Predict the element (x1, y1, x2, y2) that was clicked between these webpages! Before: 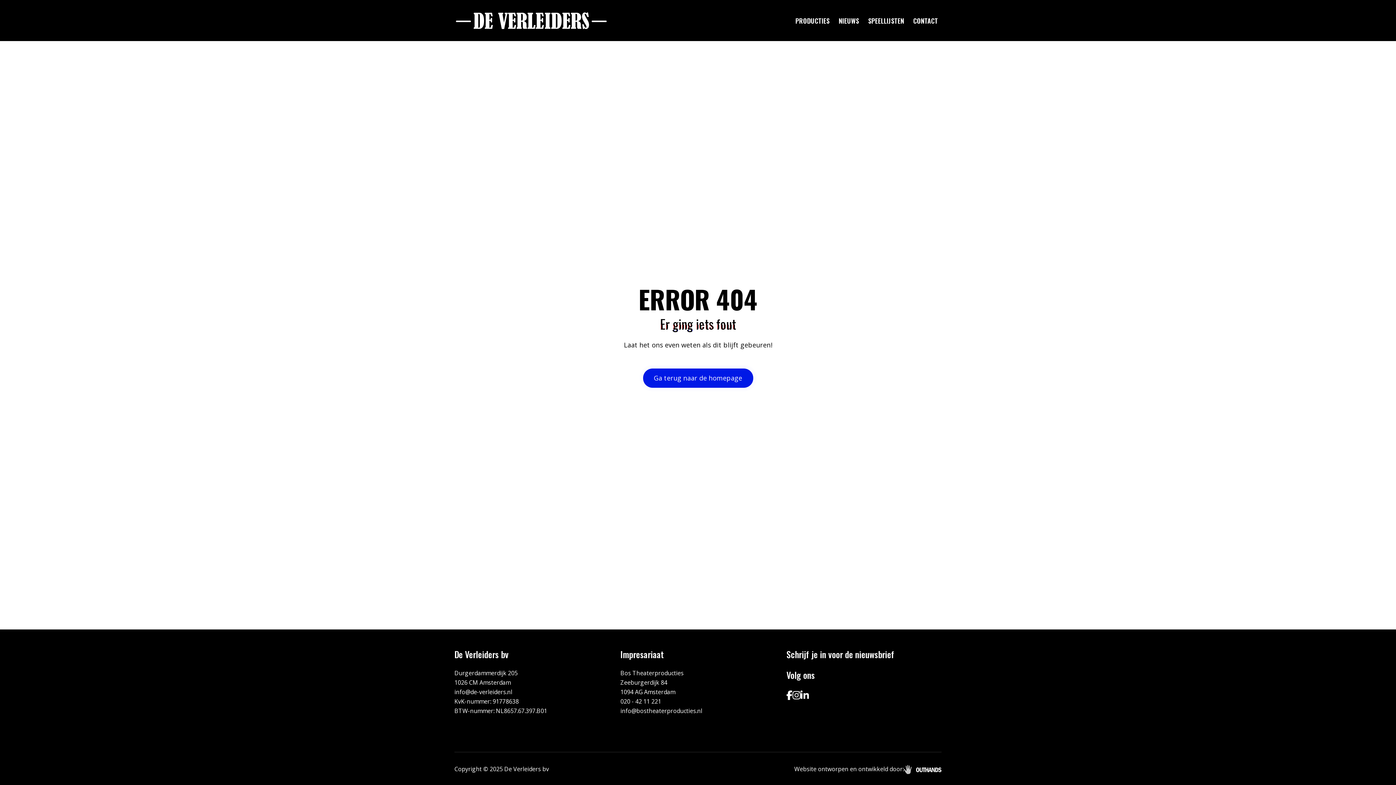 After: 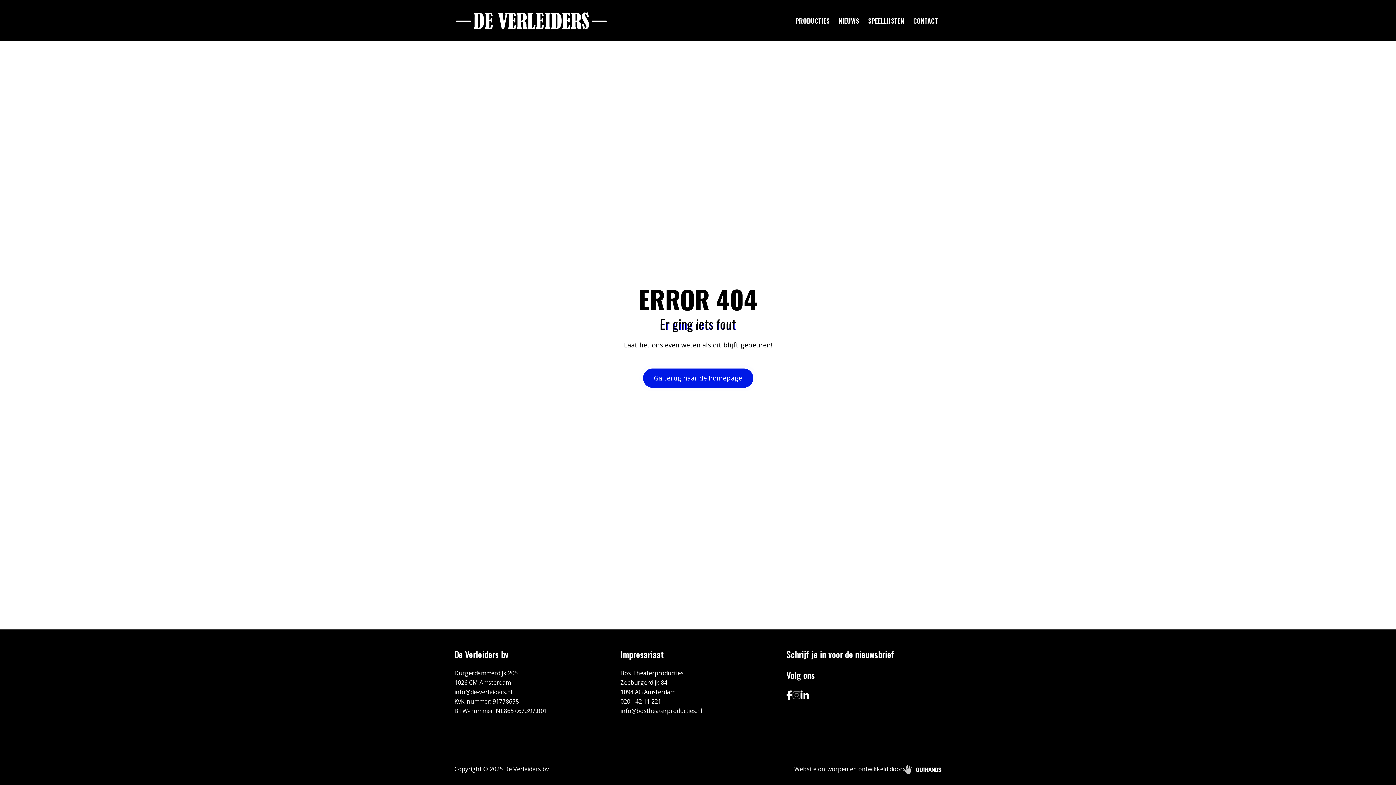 Action: bbox: (792, 689, 800, 700)